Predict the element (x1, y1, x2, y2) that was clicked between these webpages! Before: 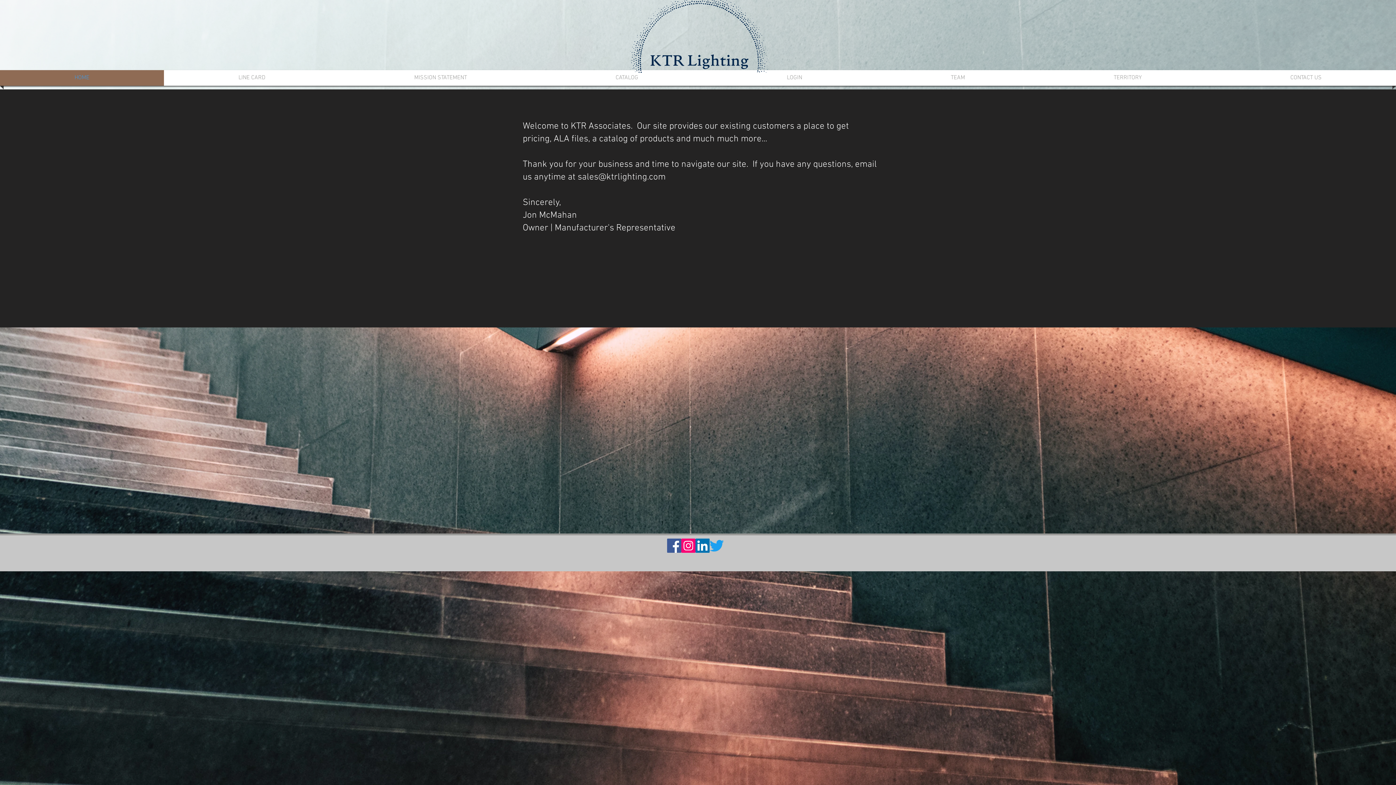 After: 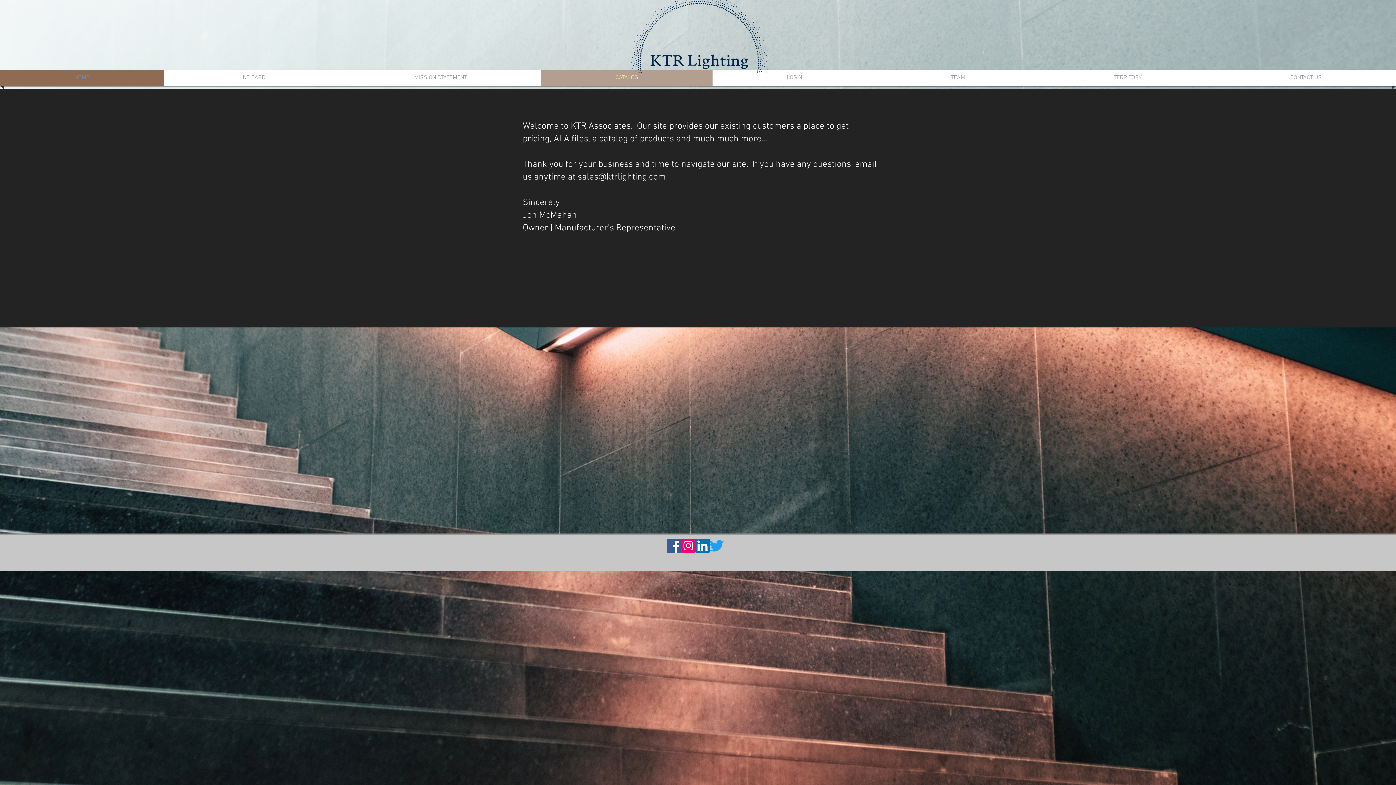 Action: label: CATALOG bbox: (543, 70, 710, 85)